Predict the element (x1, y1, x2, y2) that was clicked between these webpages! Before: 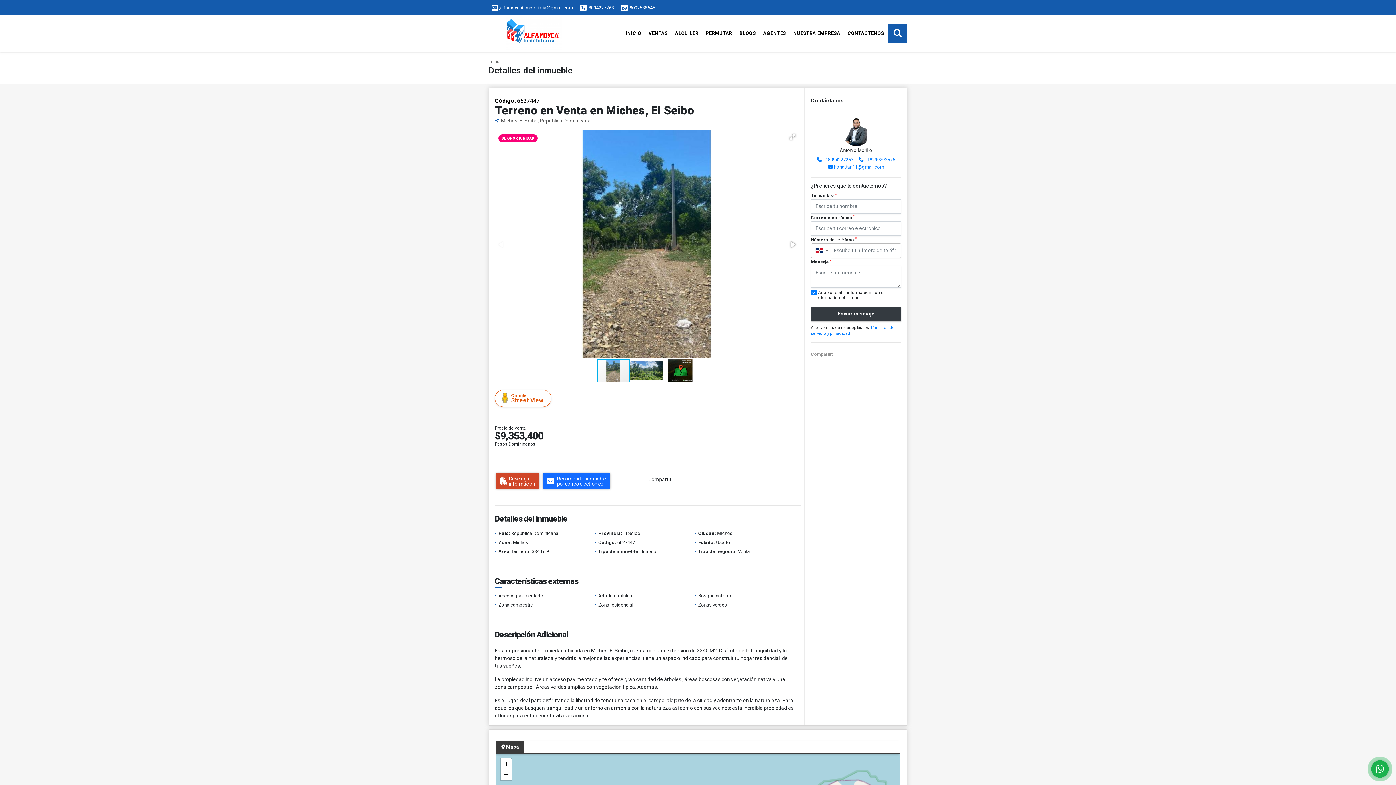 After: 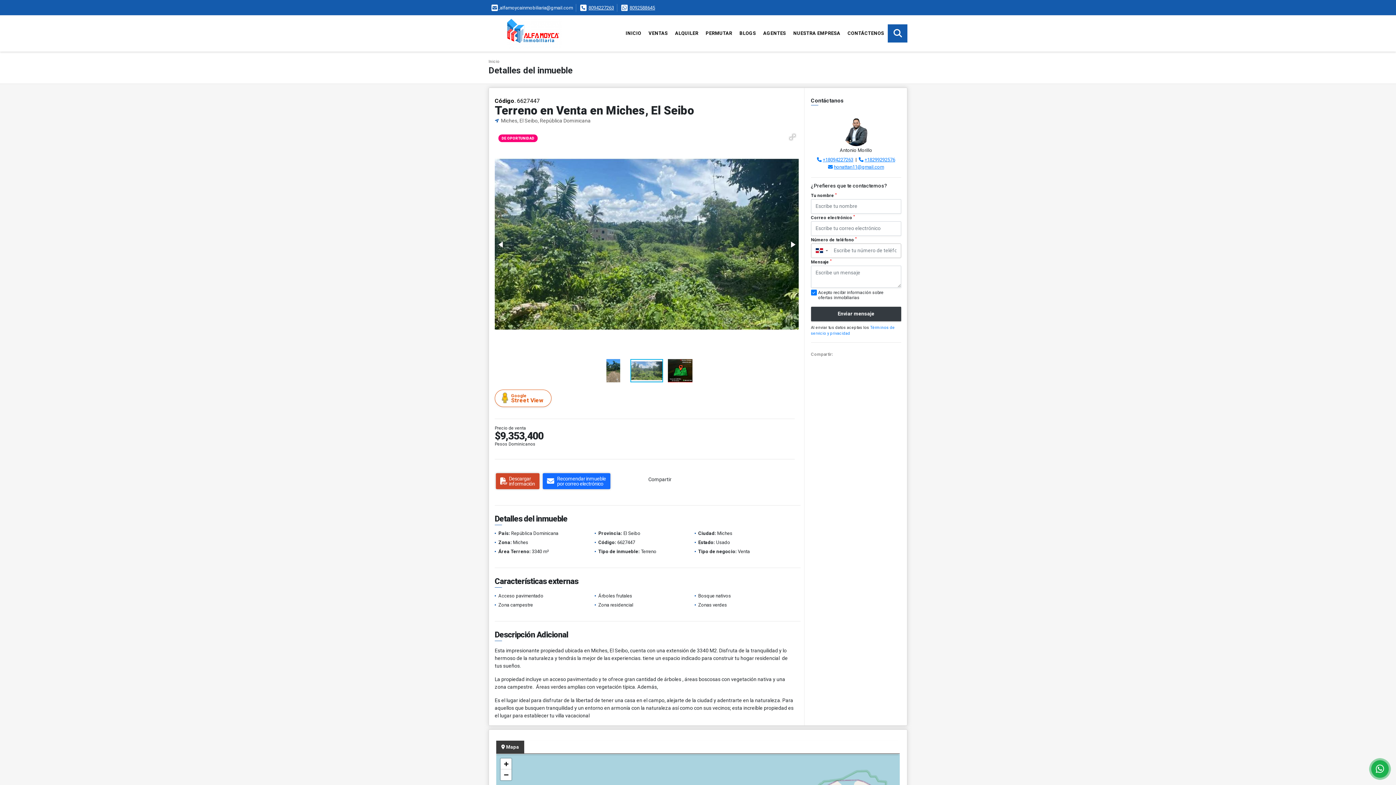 Action: bbox: (630, 358, 664, 383)